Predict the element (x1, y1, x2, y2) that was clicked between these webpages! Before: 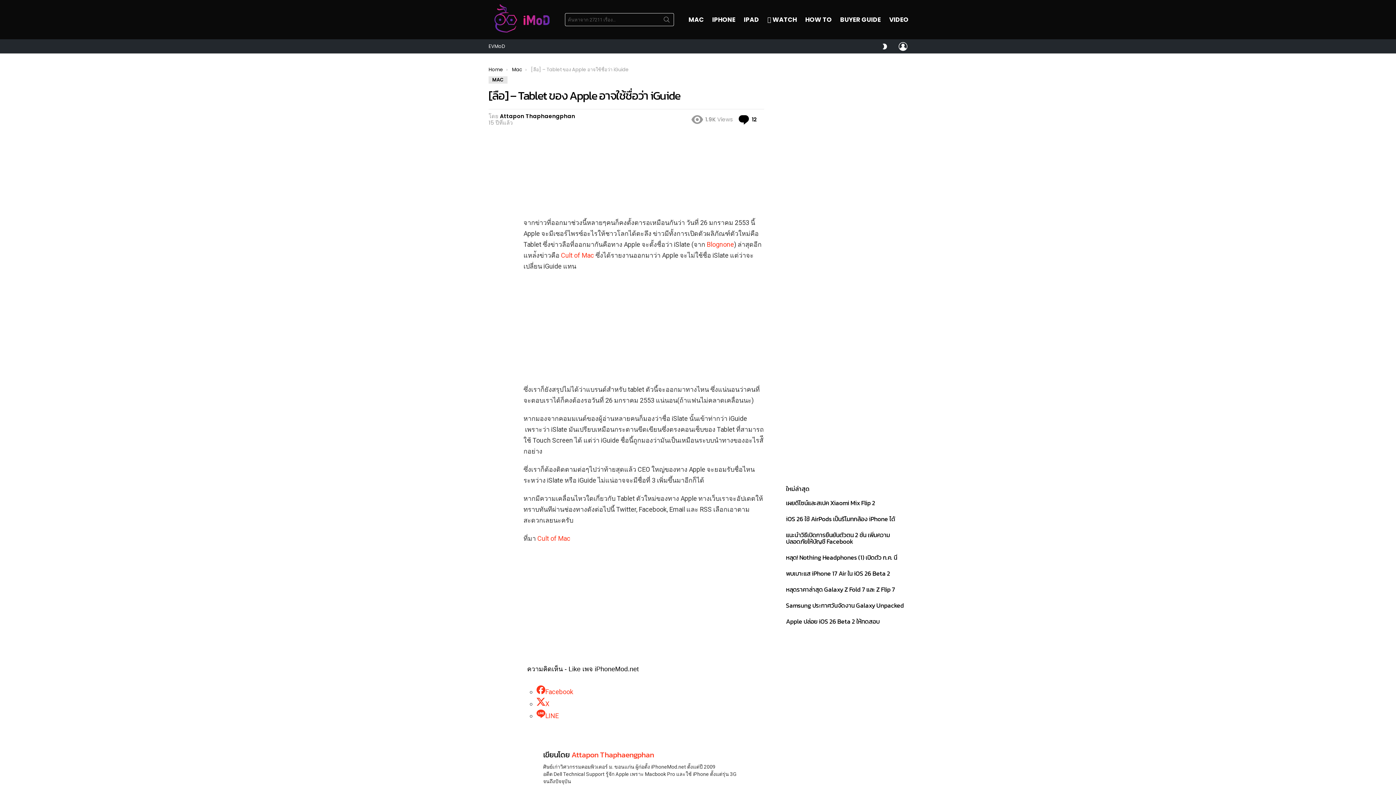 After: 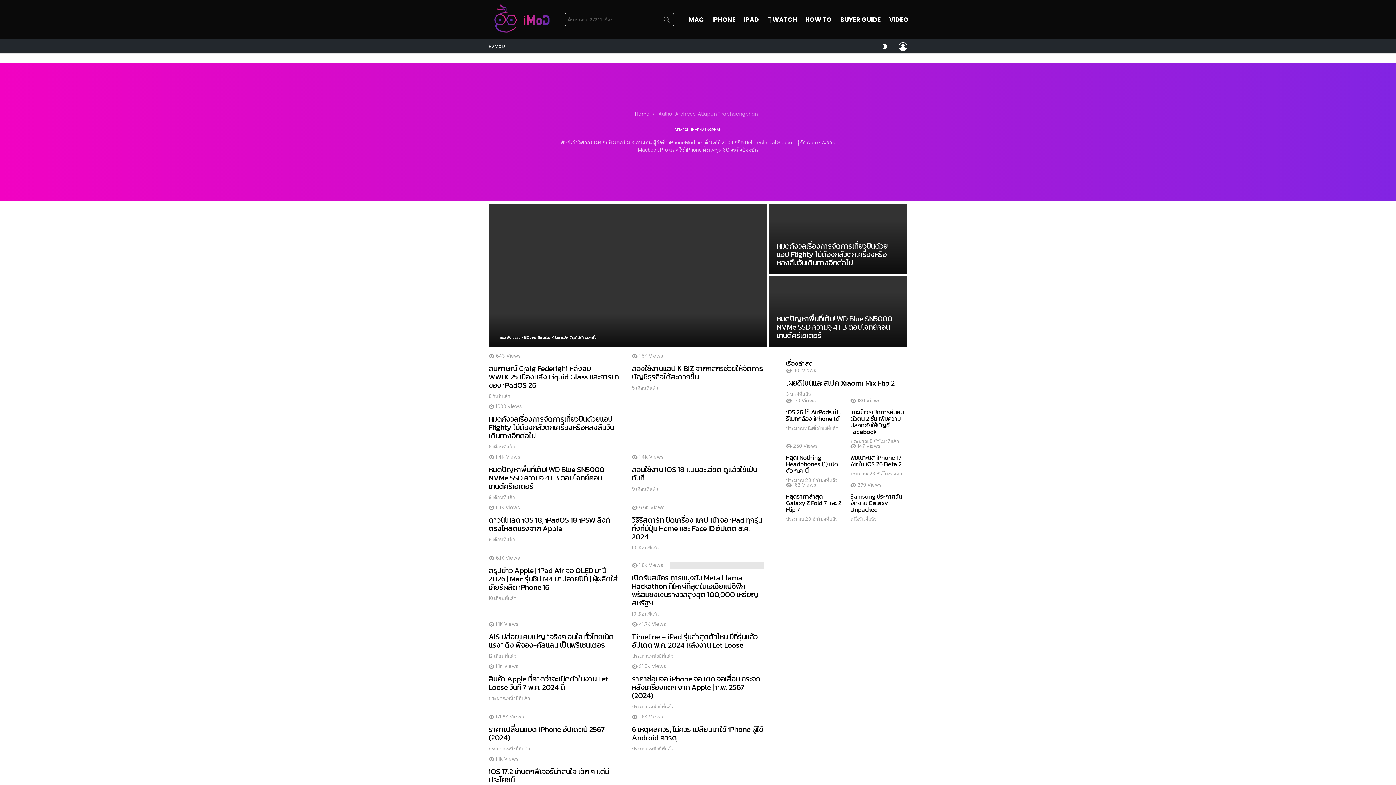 Action: label: Attapon Thaphaengphan bbox: (500, 112, 575, 120)